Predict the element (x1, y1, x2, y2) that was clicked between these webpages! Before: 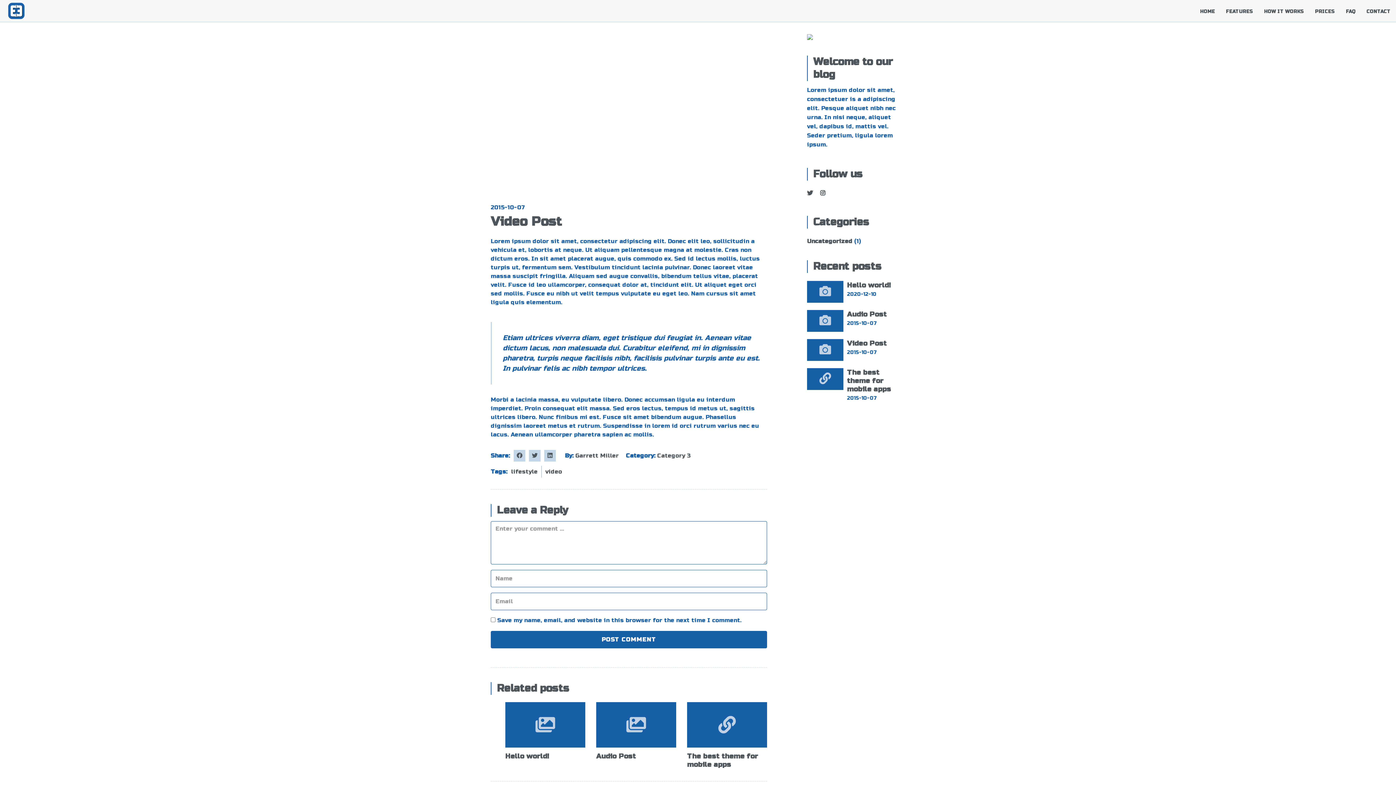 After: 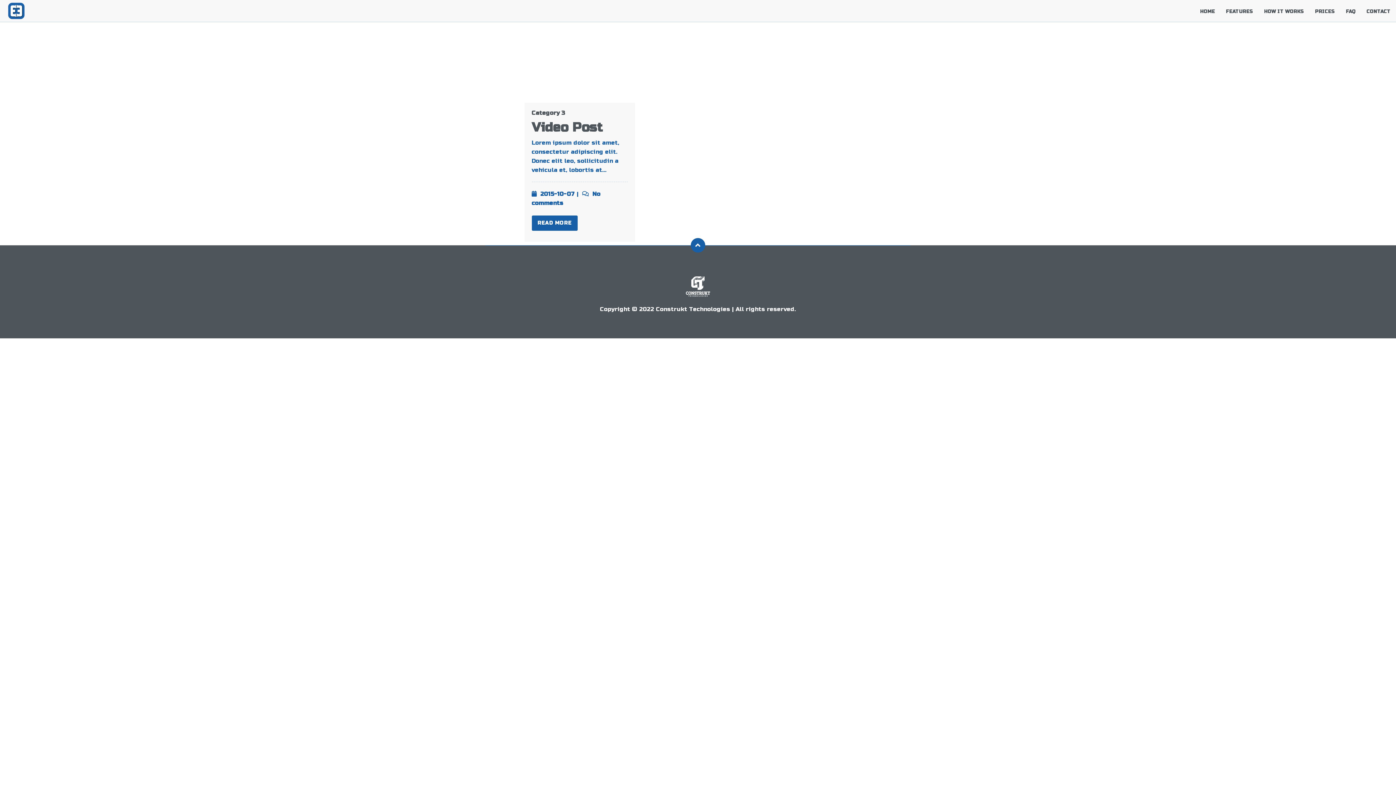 Action: label: lifestyle bbox: (507, 466, 541, 477)